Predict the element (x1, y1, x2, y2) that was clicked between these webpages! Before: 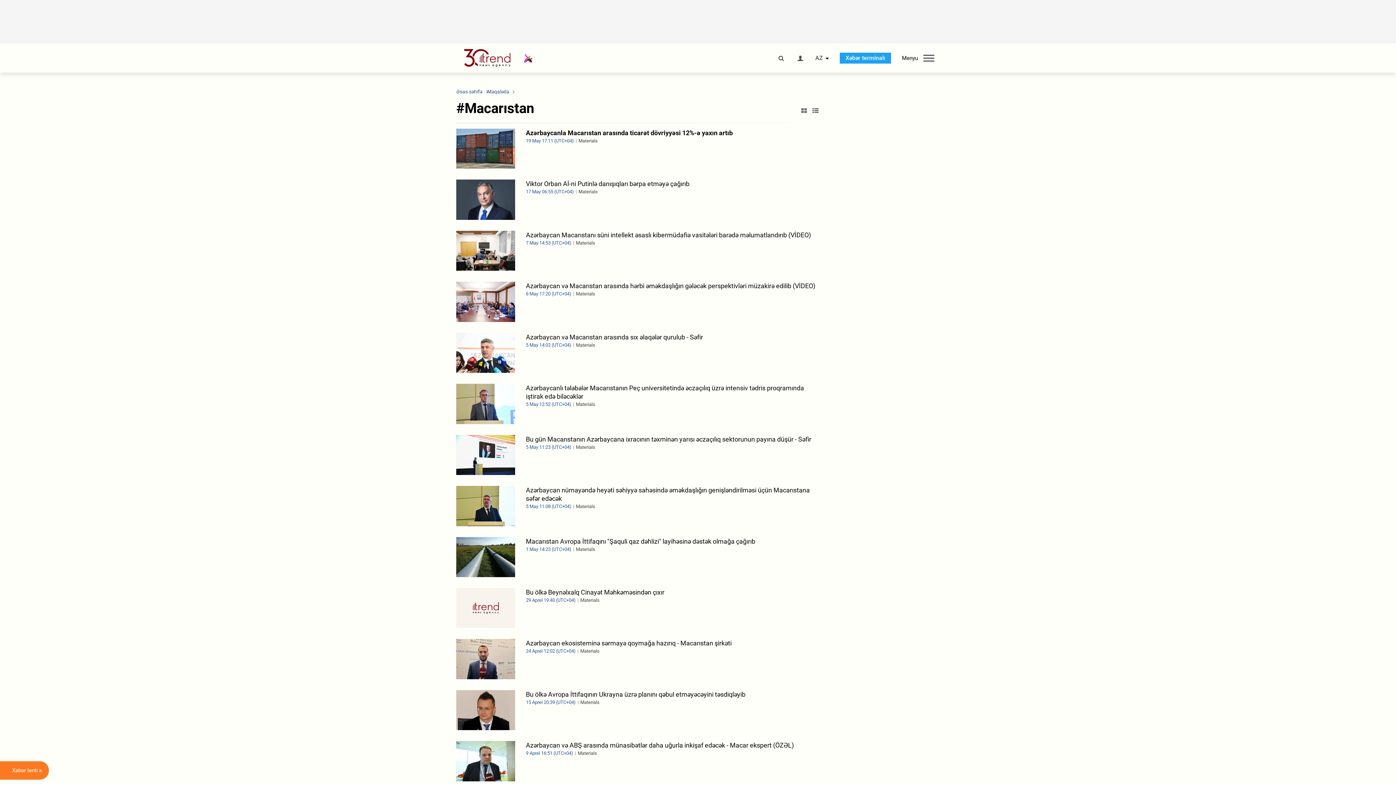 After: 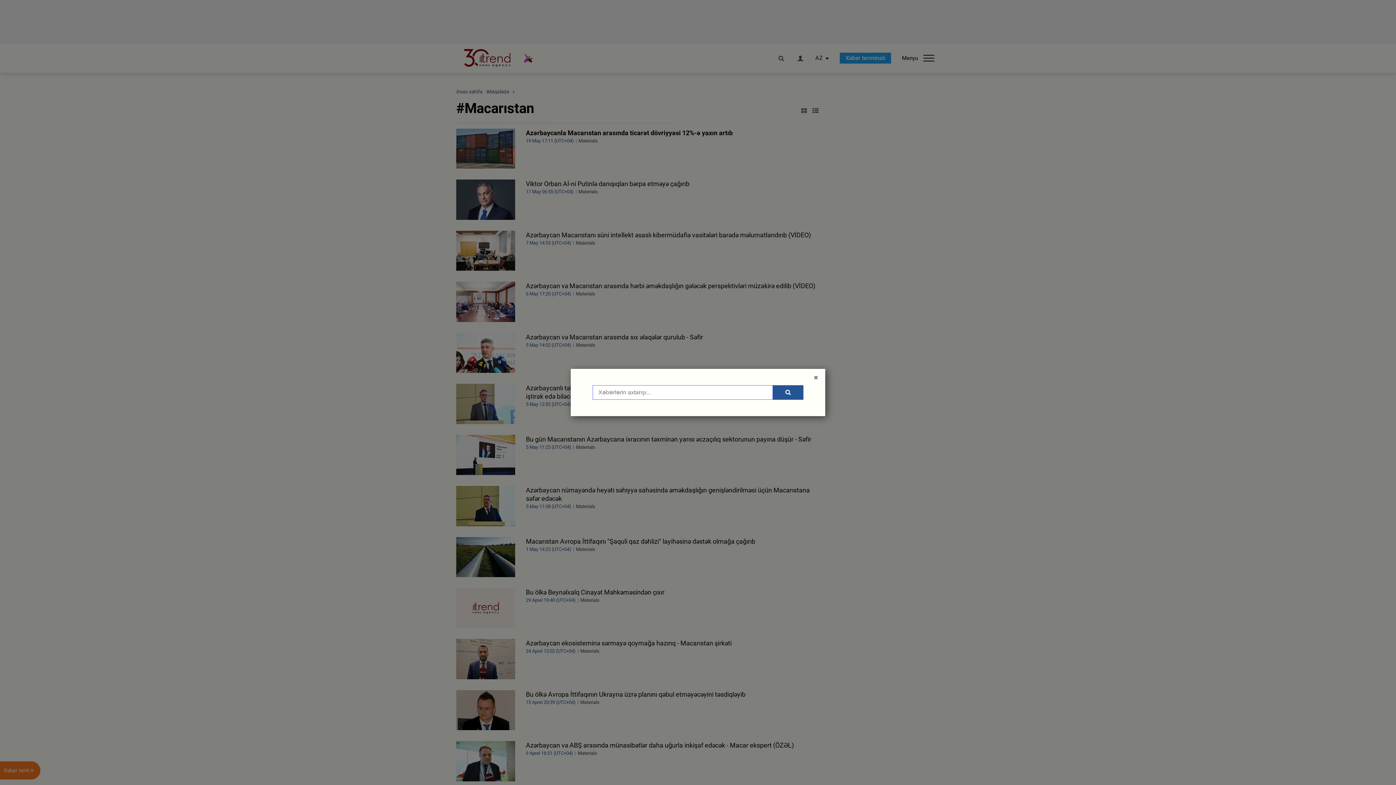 Action: bbox: (777, 55, 785, 61)